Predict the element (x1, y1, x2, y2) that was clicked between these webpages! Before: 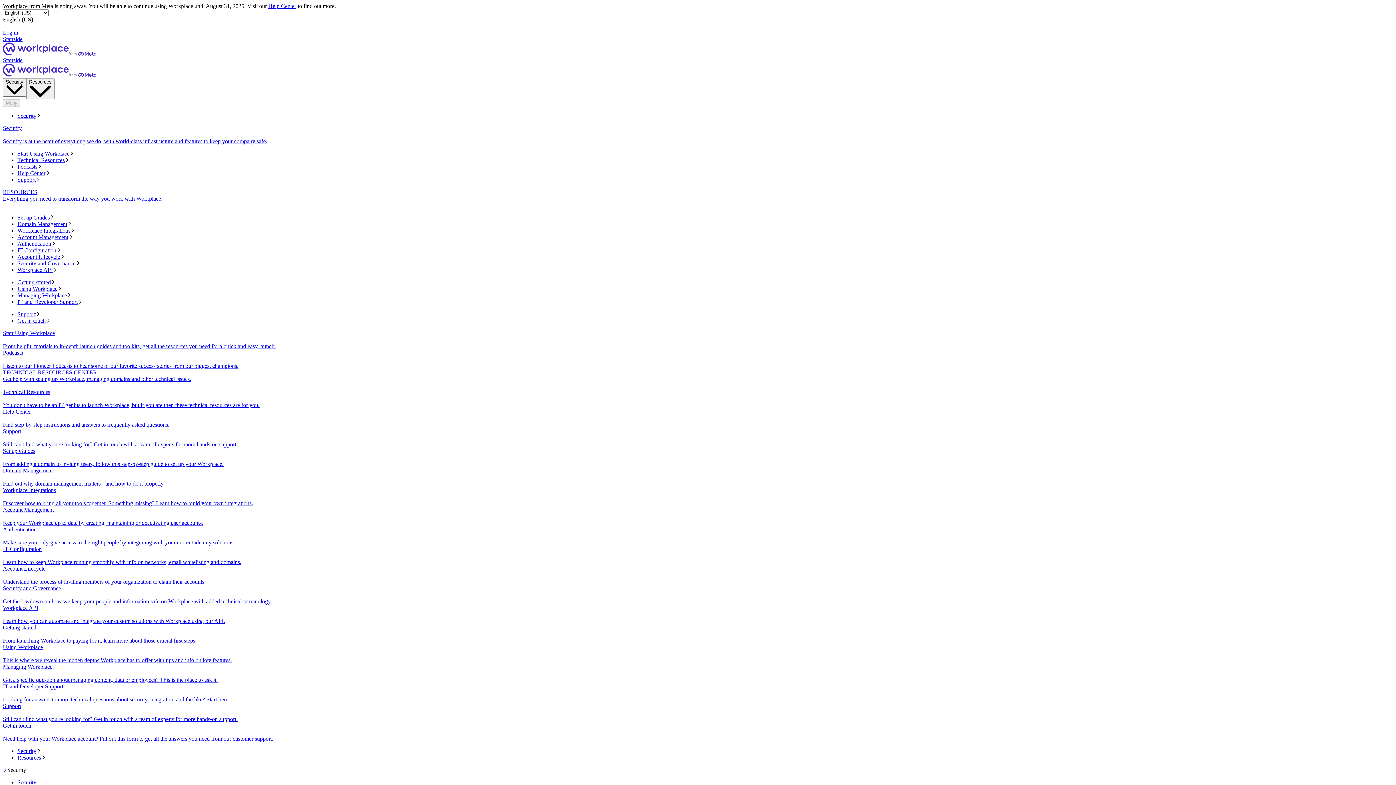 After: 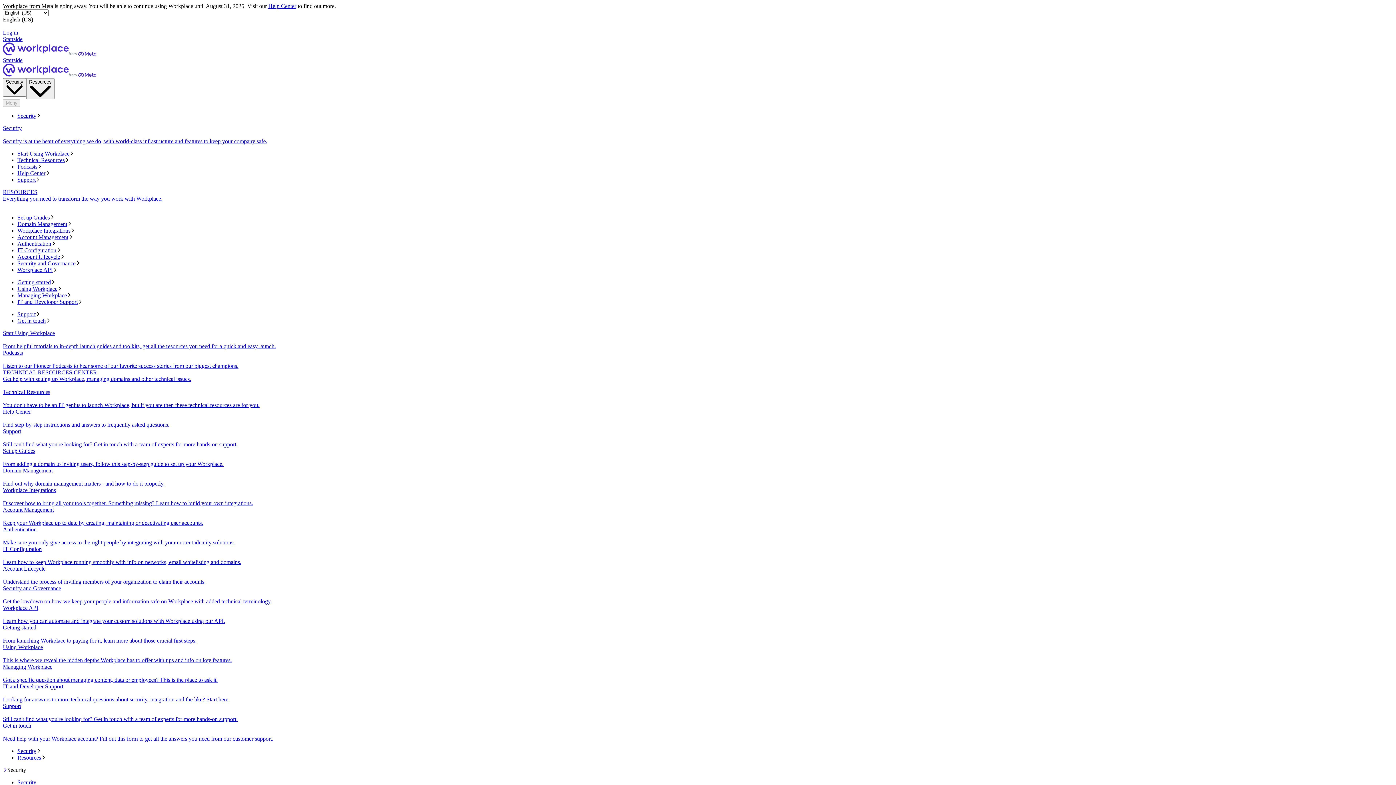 Action: bbox: (2, 389, 1393, 408) label: Technical Resources
You don't have to be an IT genius to launch Workplace, but if you are then these technical resources are for you.